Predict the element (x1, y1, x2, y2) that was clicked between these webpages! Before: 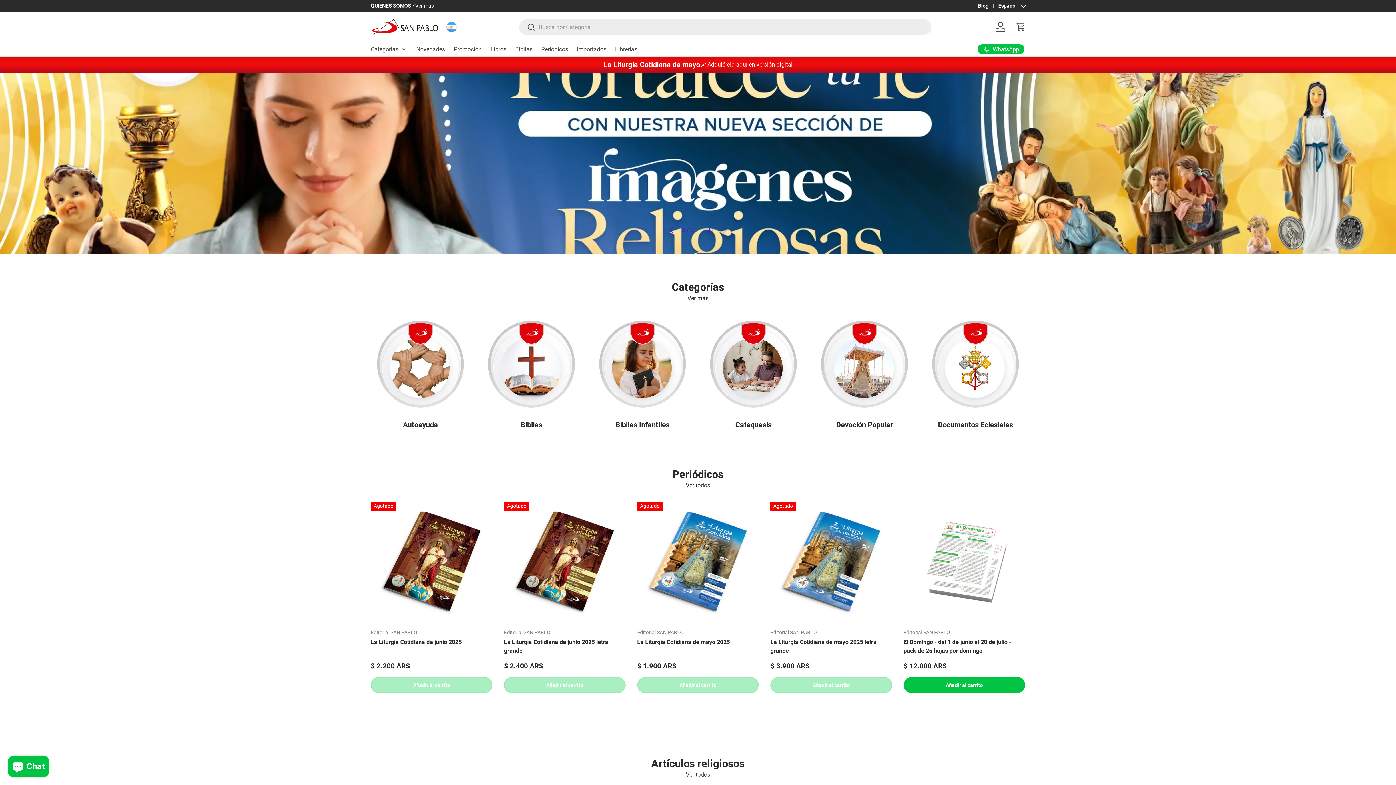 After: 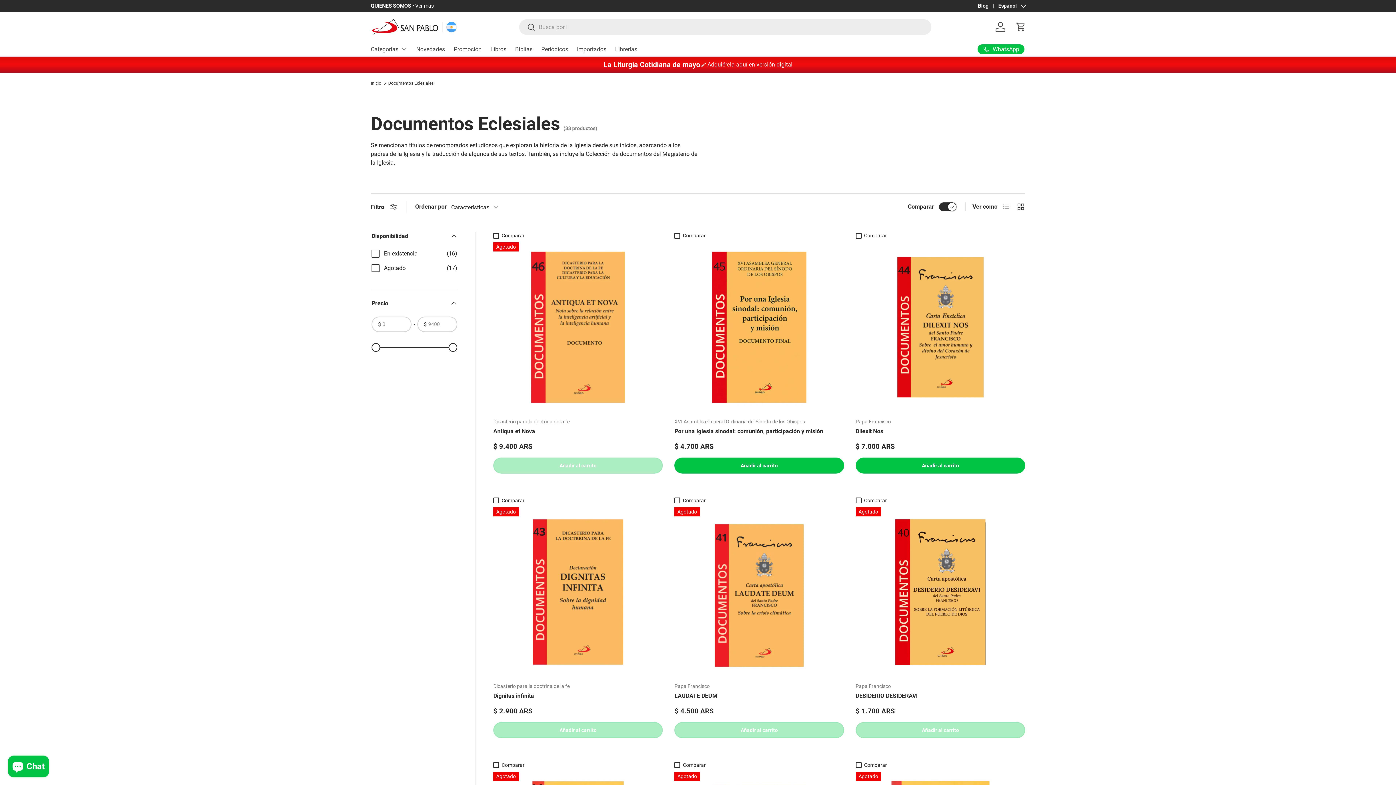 Action: bbox: (938, 420, 1013, 429) label: Documentos Eclesiales